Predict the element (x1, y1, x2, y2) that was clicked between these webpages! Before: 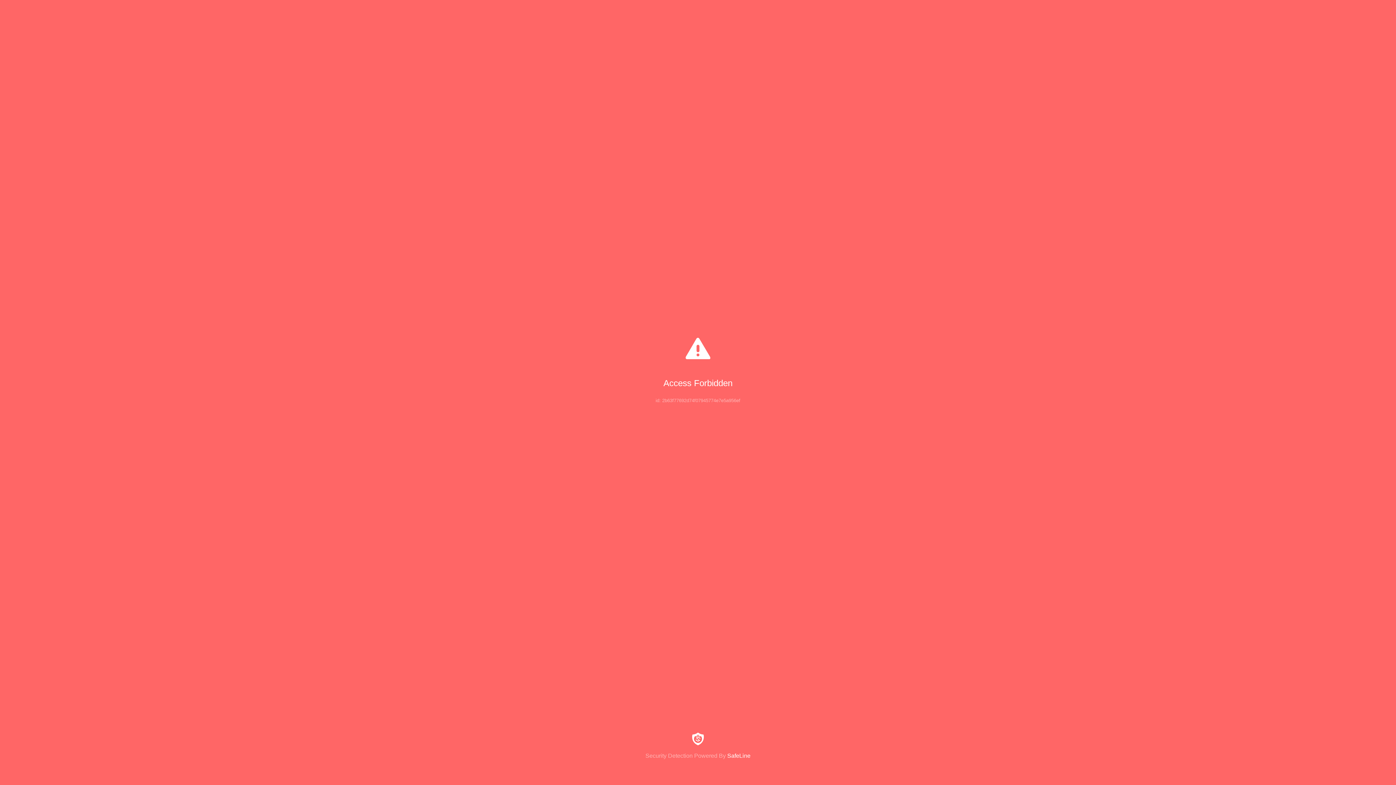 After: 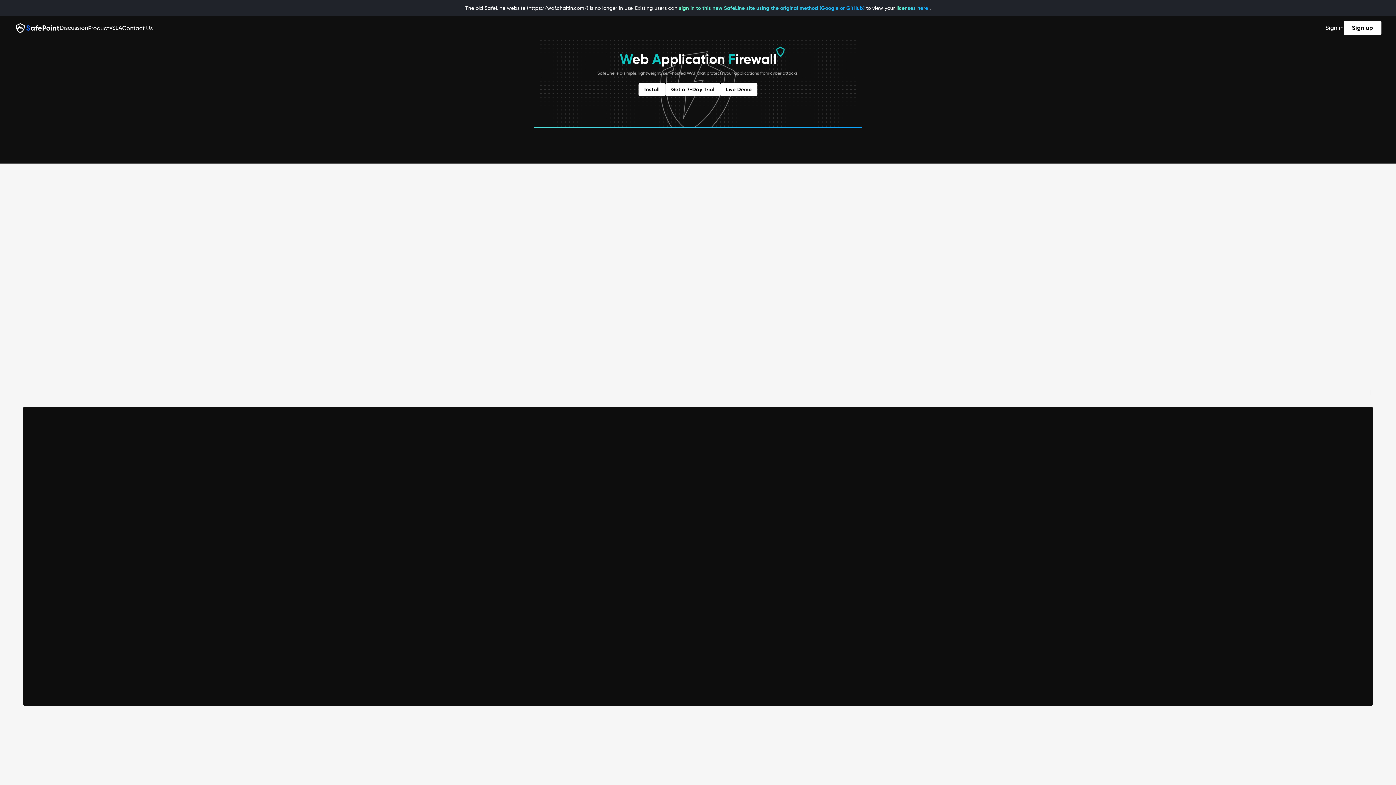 Action: label: Security Detection Powered By SafeLine bbox: (0, 733, 1396, 759)